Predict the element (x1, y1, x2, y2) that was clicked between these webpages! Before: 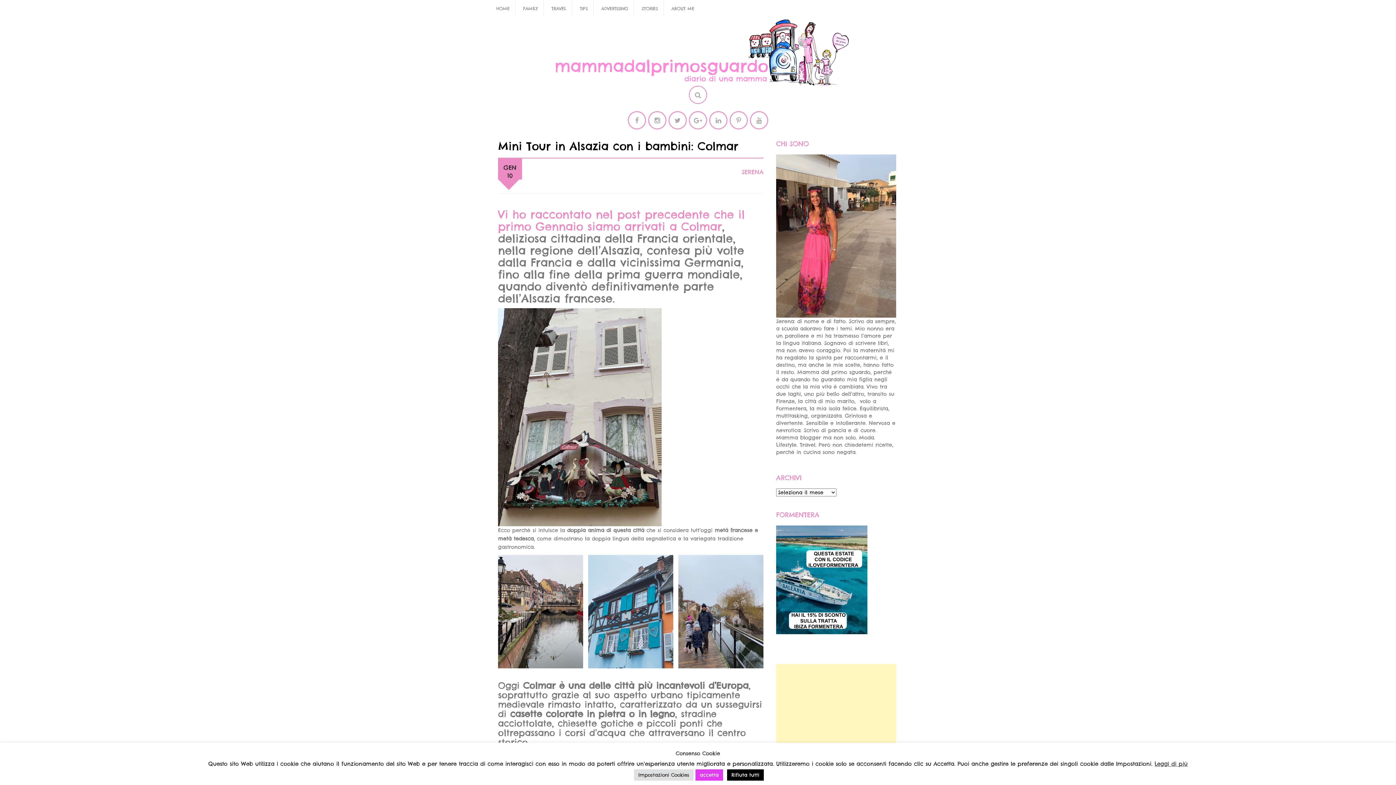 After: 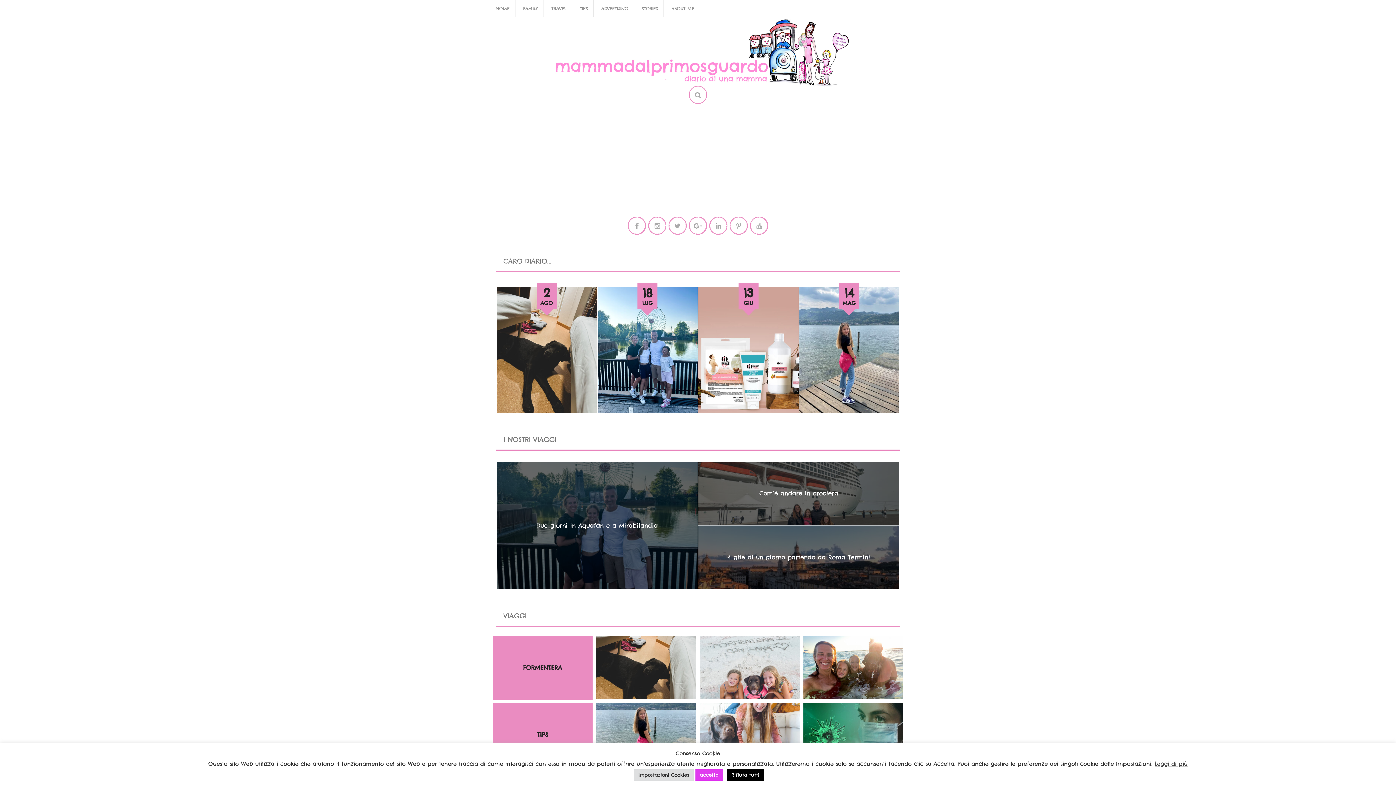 Action: label: HOME bbox: (496, 5, 509, 11)